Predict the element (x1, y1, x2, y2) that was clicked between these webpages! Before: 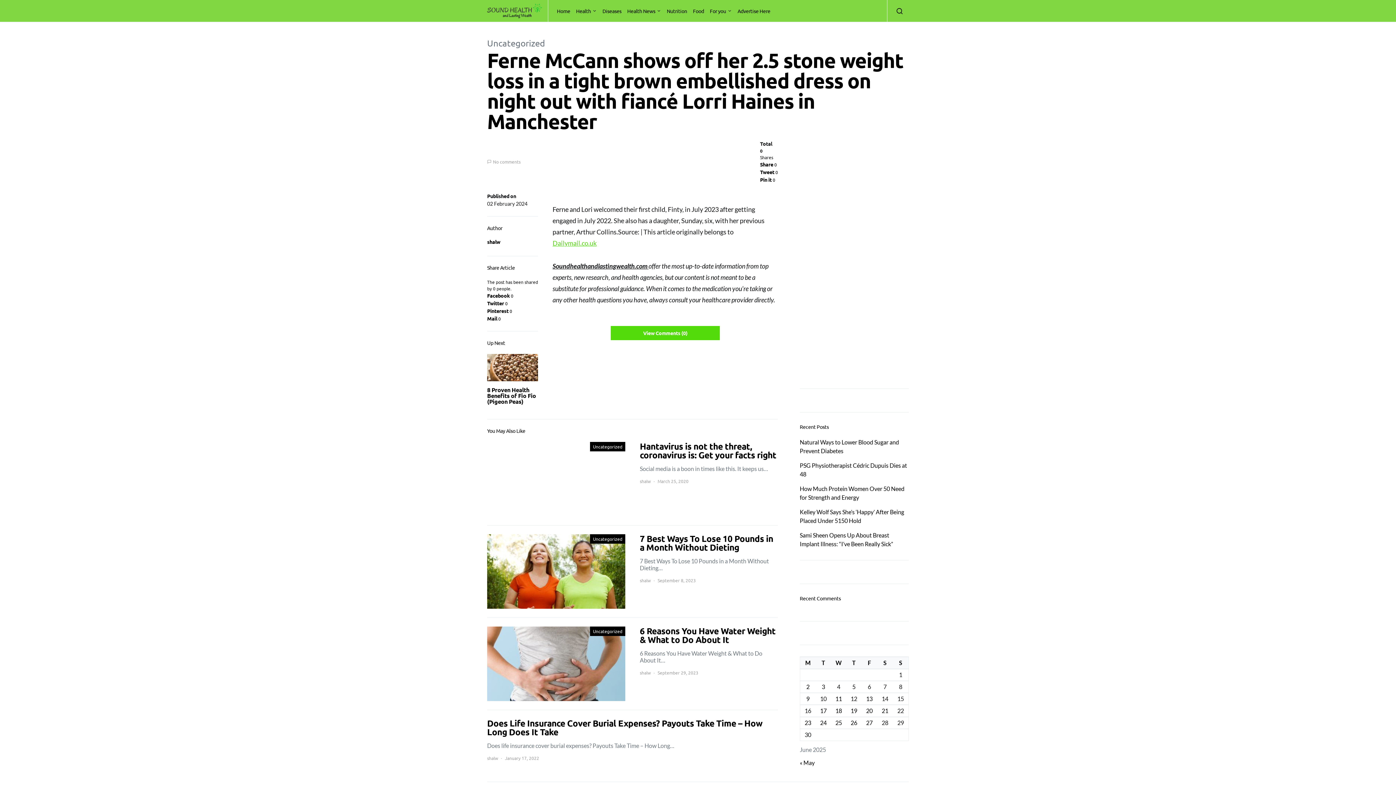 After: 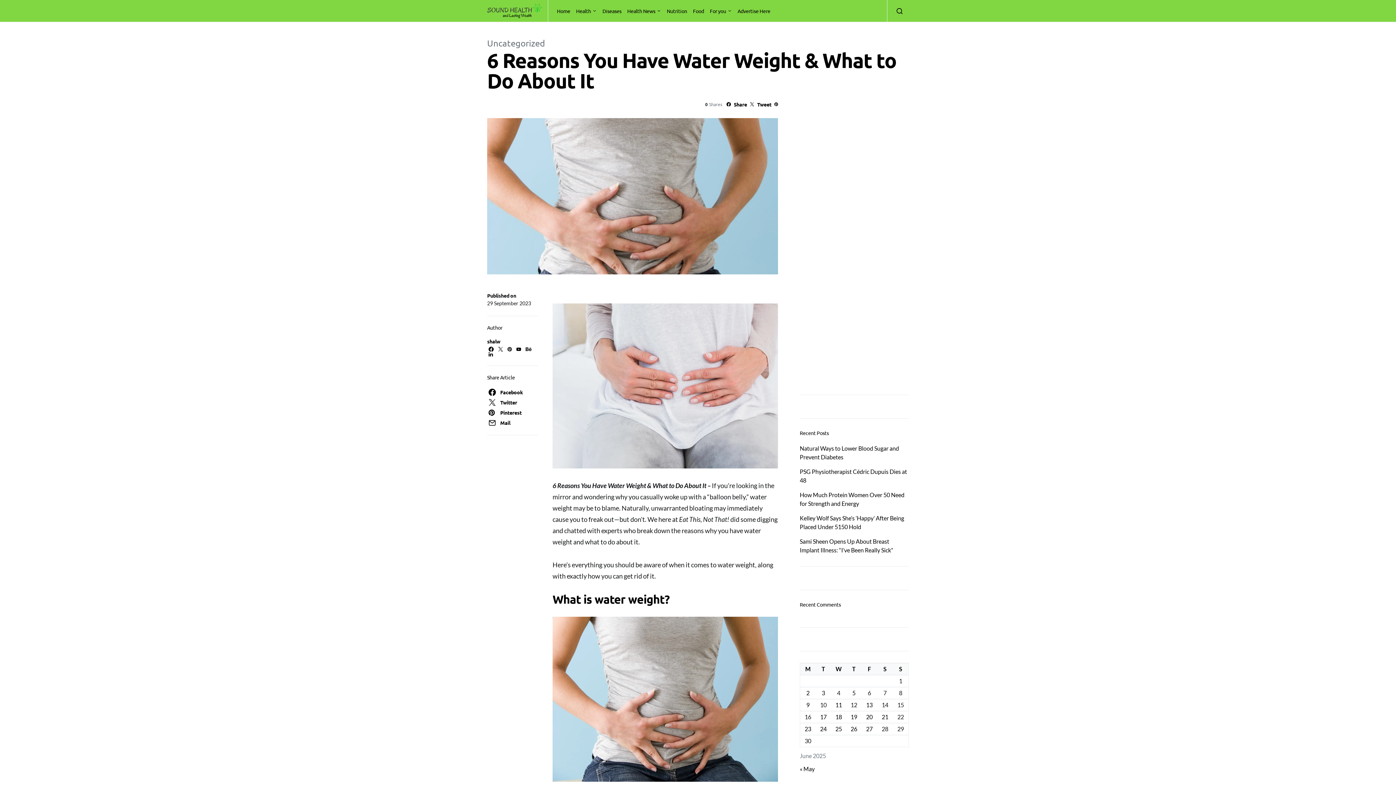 Action: bbox: (480, 626, 785, 701)